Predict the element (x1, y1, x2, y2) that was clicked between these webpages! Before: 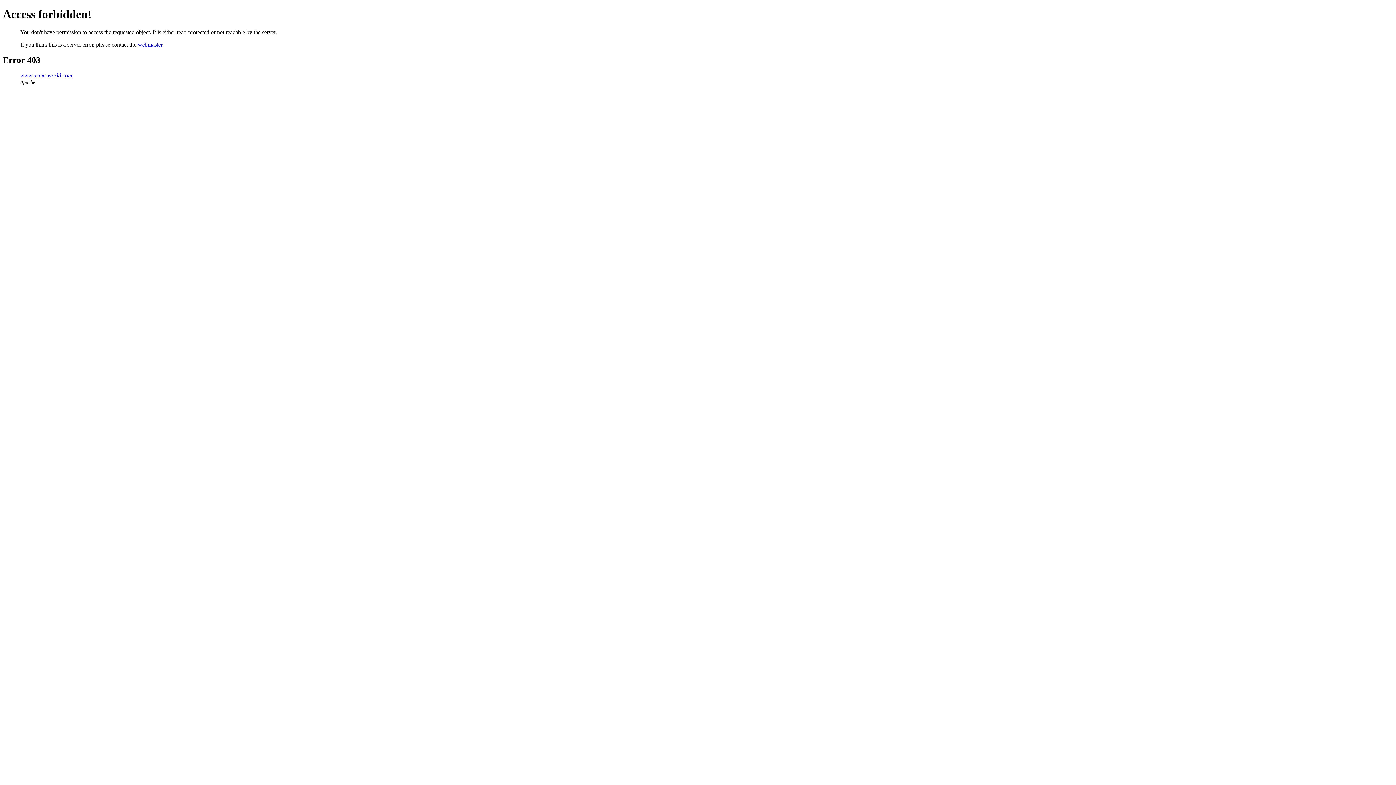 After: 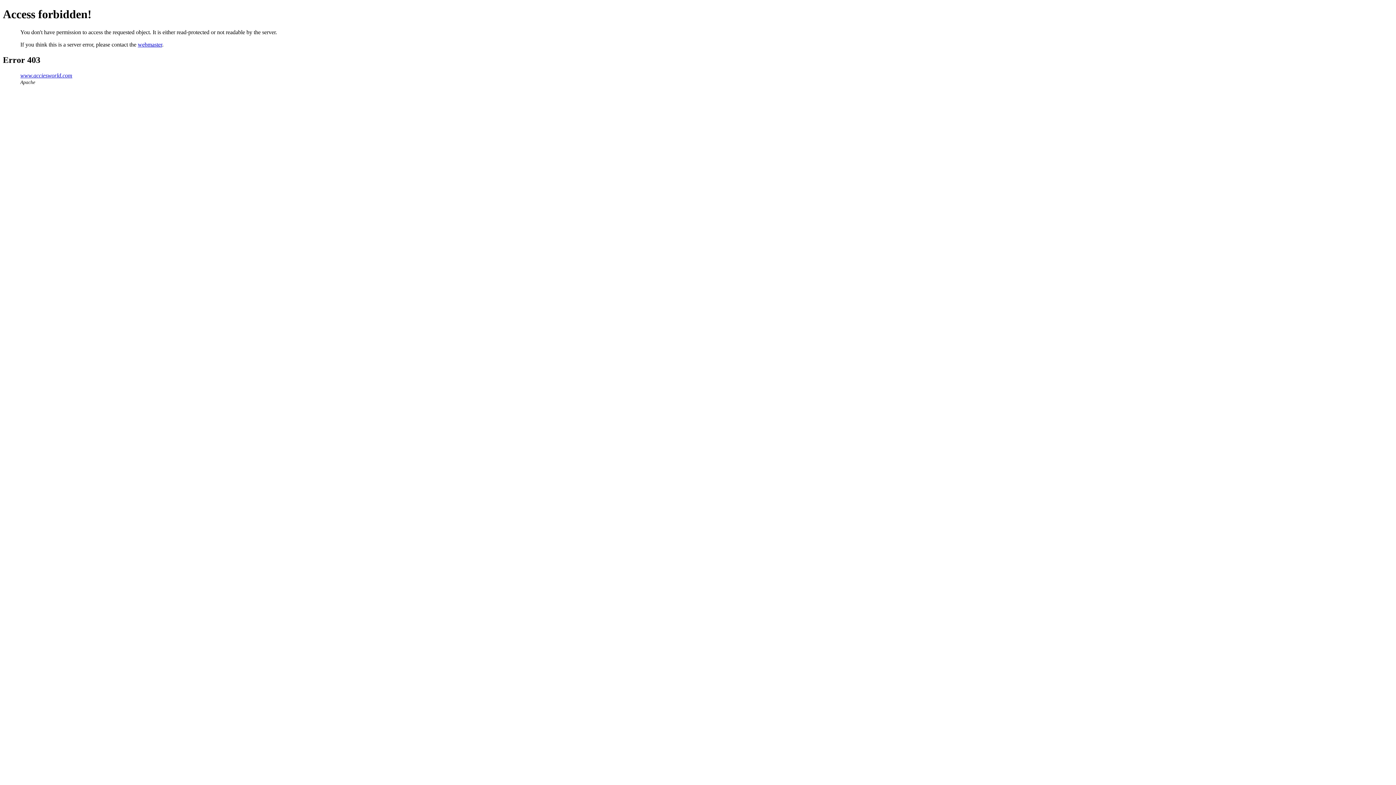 Action: bbox: (137, 41, 162, 47) label: webmaster